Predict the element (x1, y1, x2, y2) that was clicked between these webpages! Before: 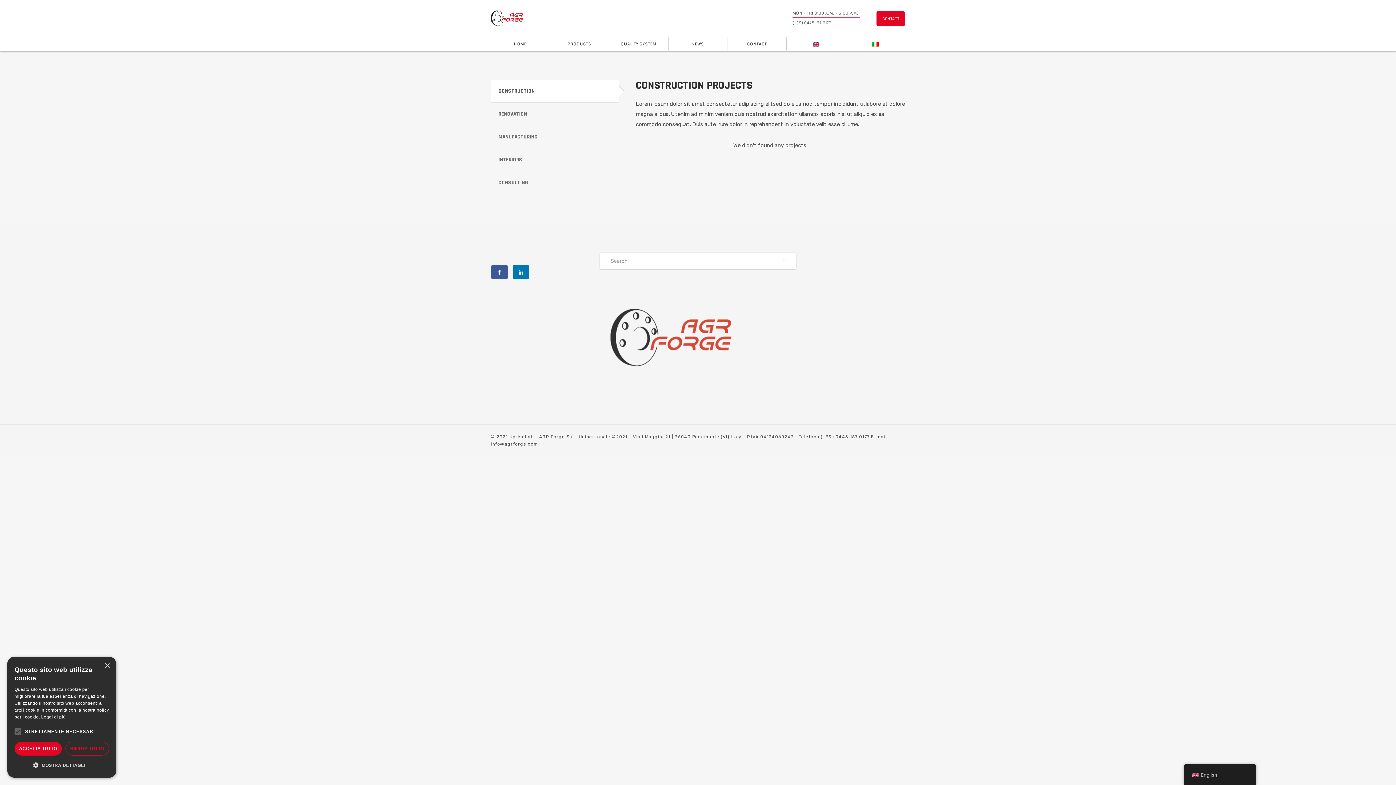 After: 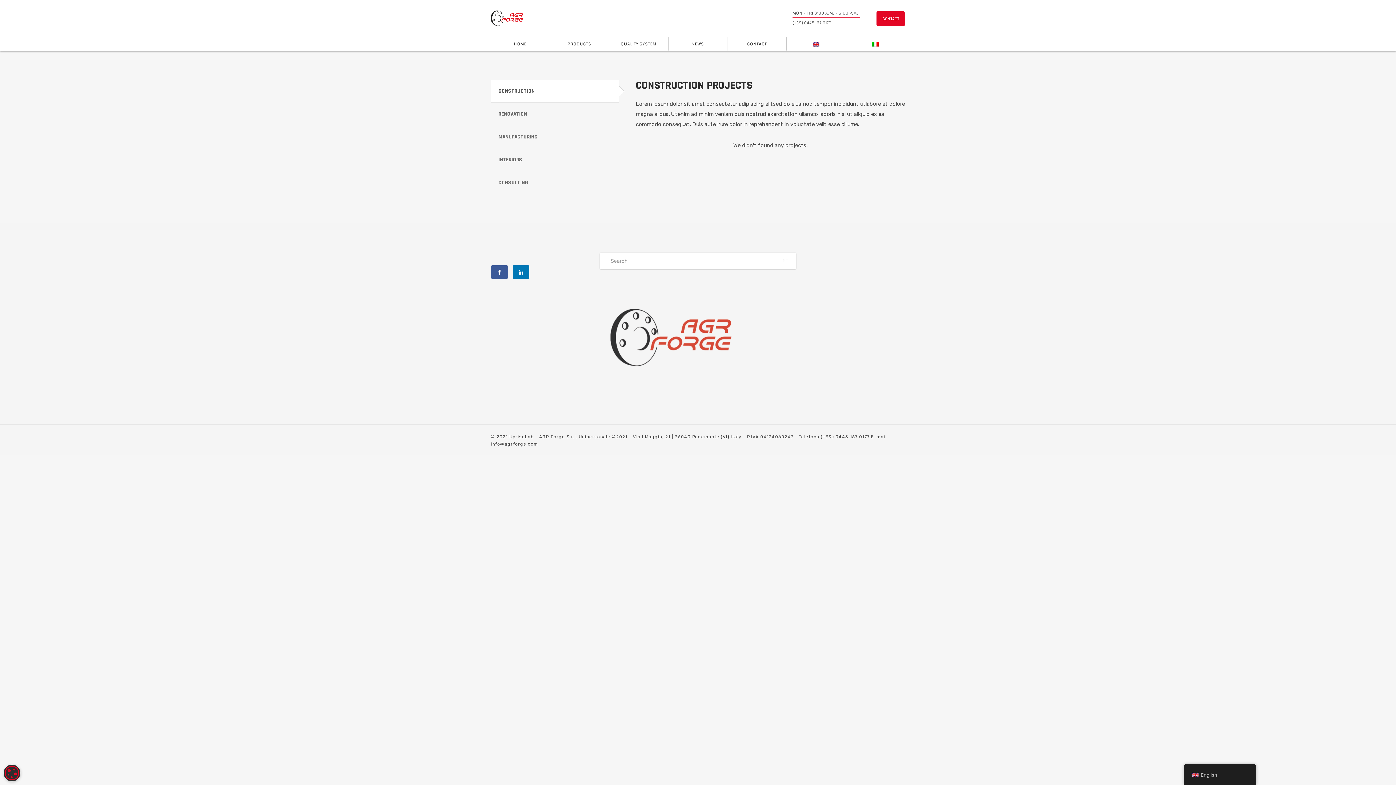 Action: bbox: (65, 742, 109, 756) label: RIFIUTA TUTTO